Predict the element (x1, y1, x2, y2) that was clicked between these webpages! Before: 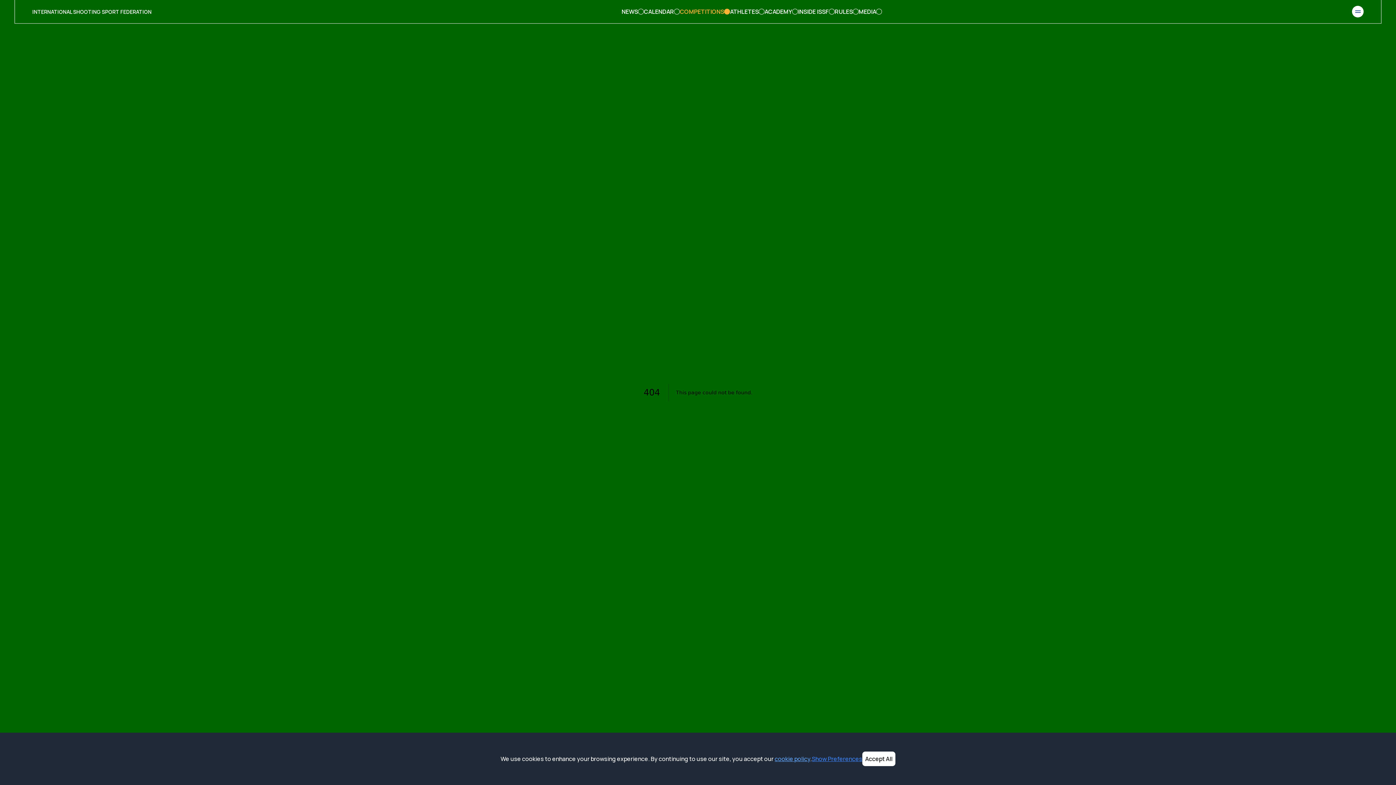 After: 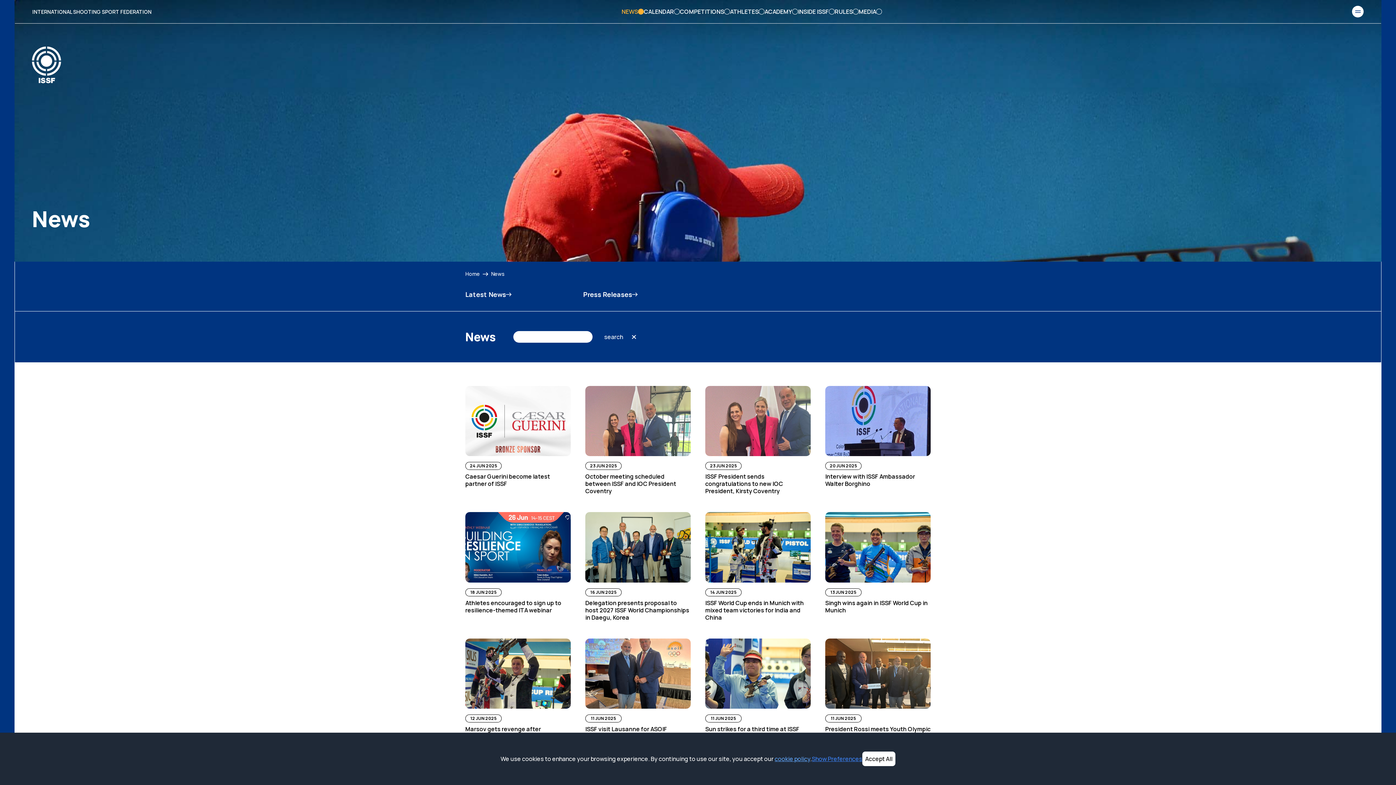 Action: label: NEWS bbox: (621, 7, 644, 16)